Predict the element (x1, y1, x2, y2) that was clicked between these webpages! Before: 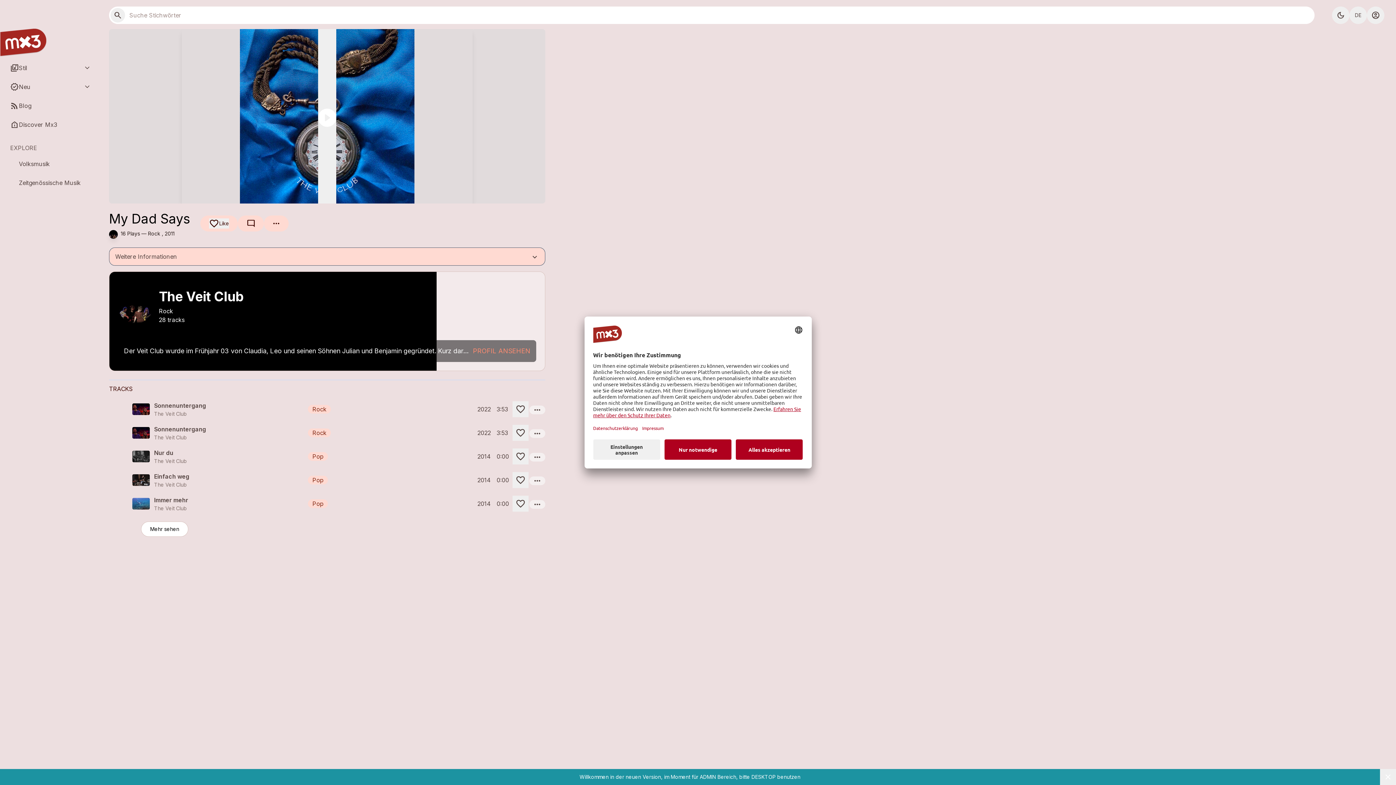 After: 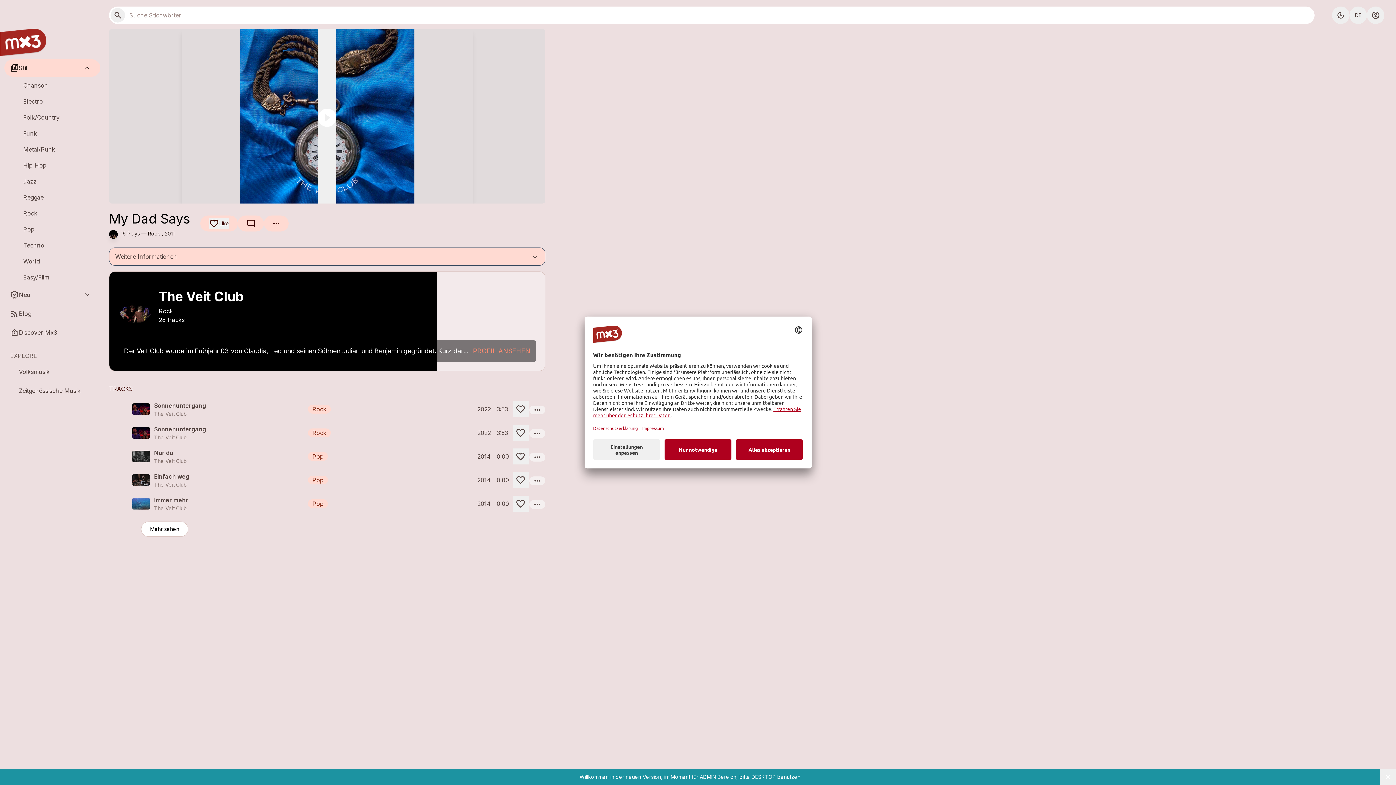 Action: bbox: (4, 59, 100, 76) label: library_music
Stil